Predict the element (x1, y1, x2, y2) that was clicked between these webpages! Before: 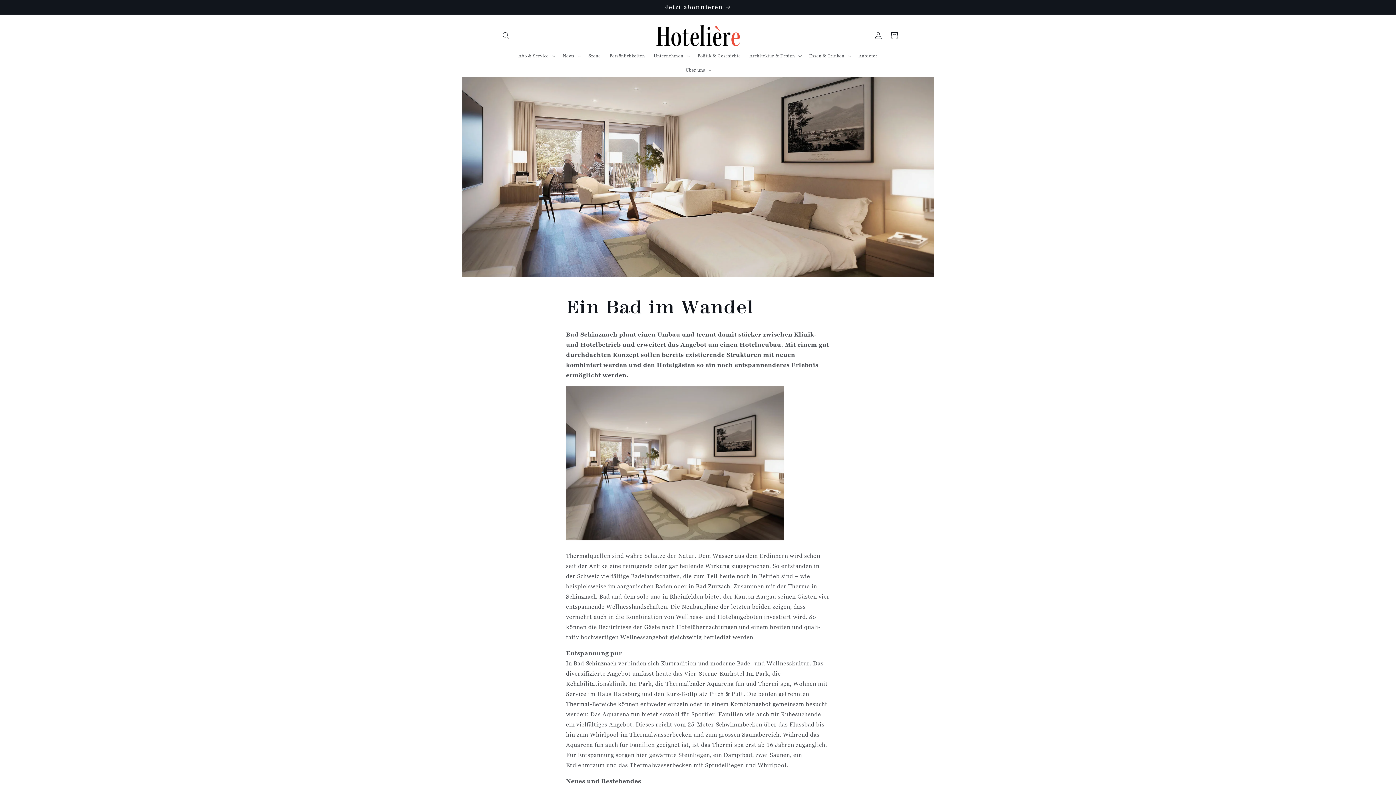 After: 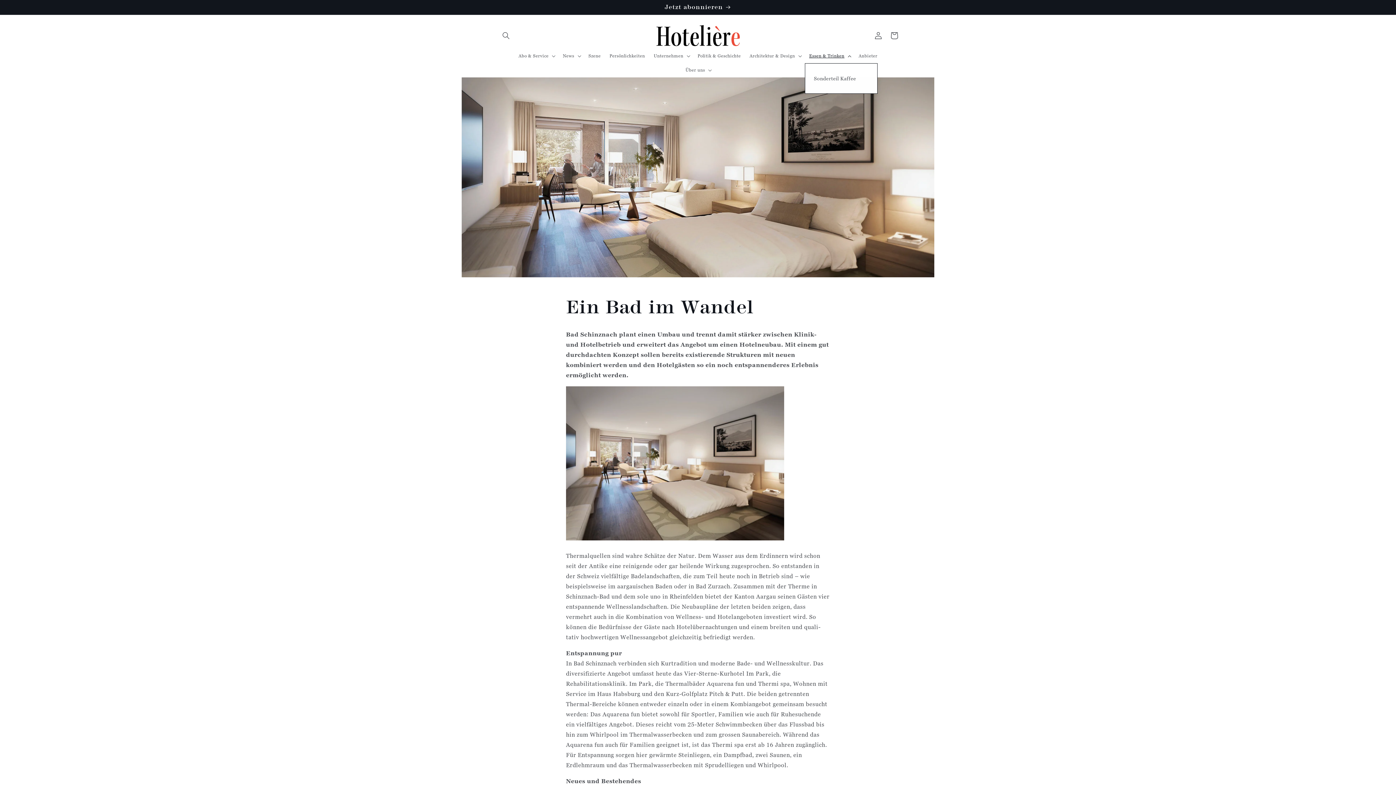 Action: label: Essen & Trinken bbox: (805, 49, 854, 63)